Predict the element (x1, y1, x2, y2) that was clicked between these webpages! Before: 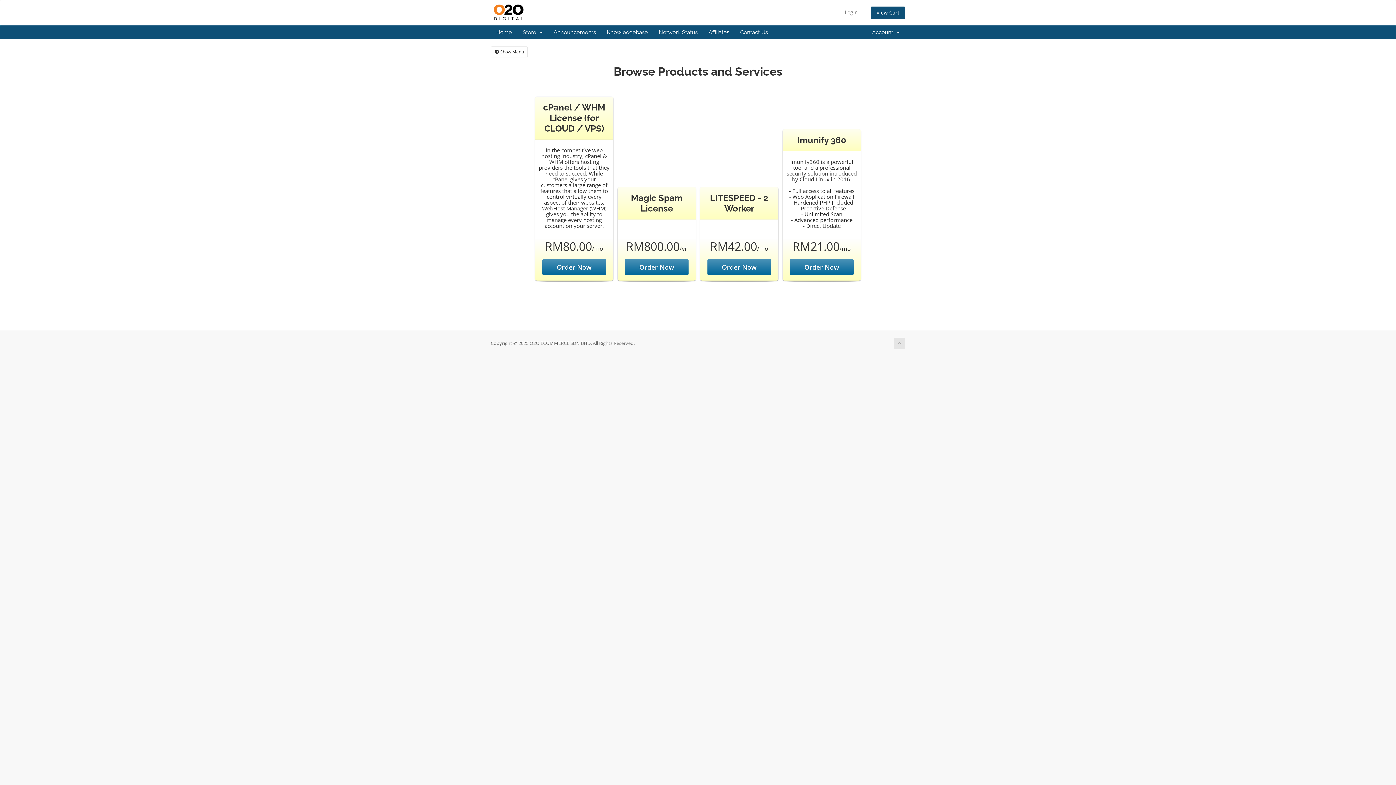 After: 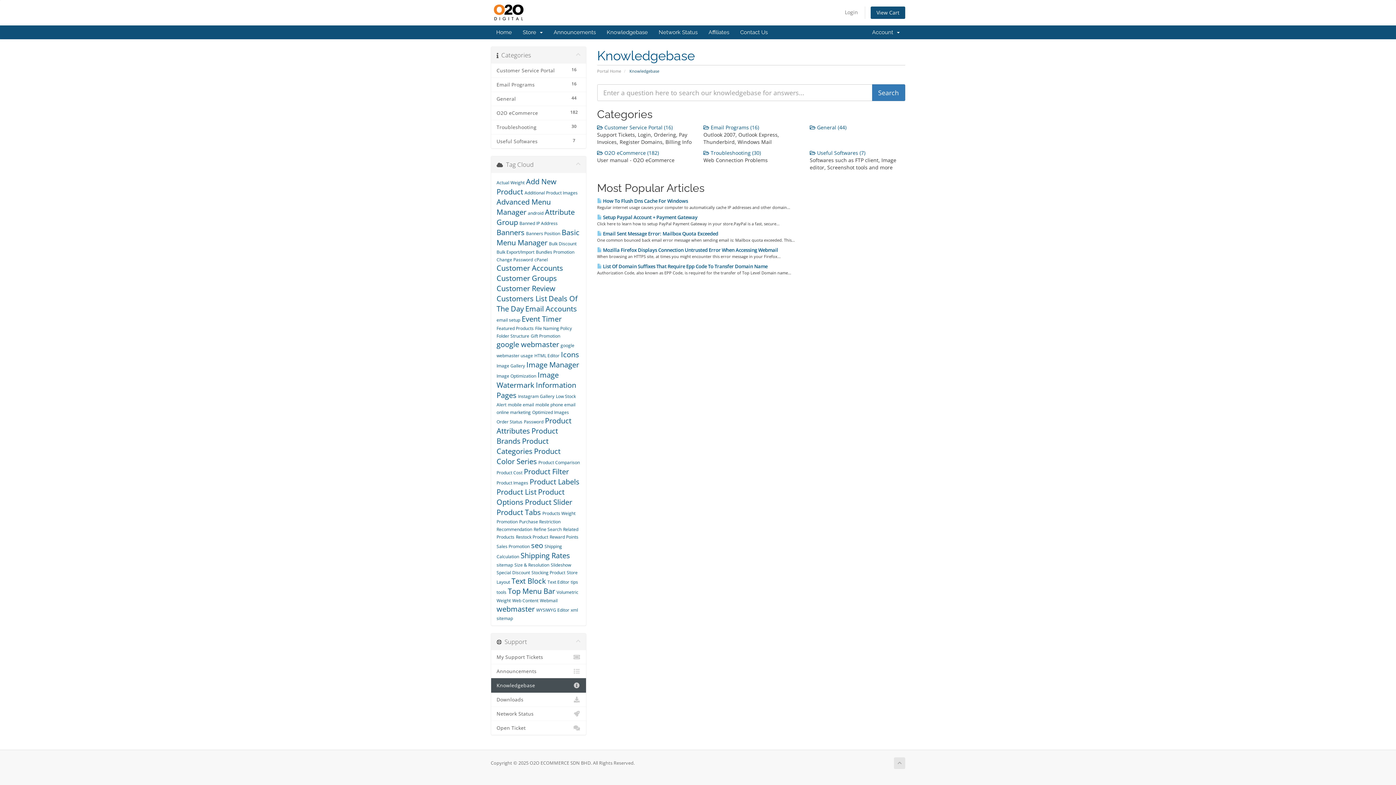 Action: bbox: (601, 25, 653, 39) label: Knowledgebase